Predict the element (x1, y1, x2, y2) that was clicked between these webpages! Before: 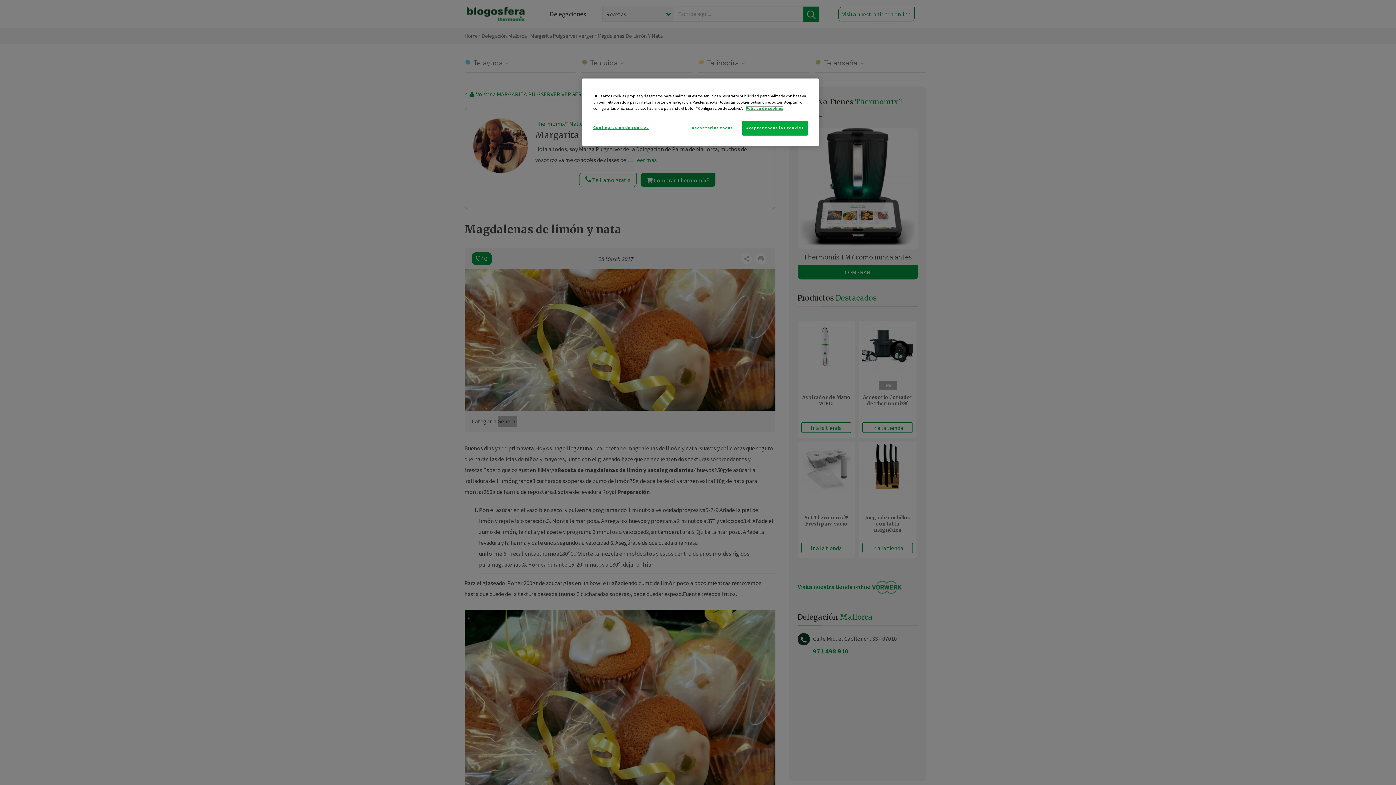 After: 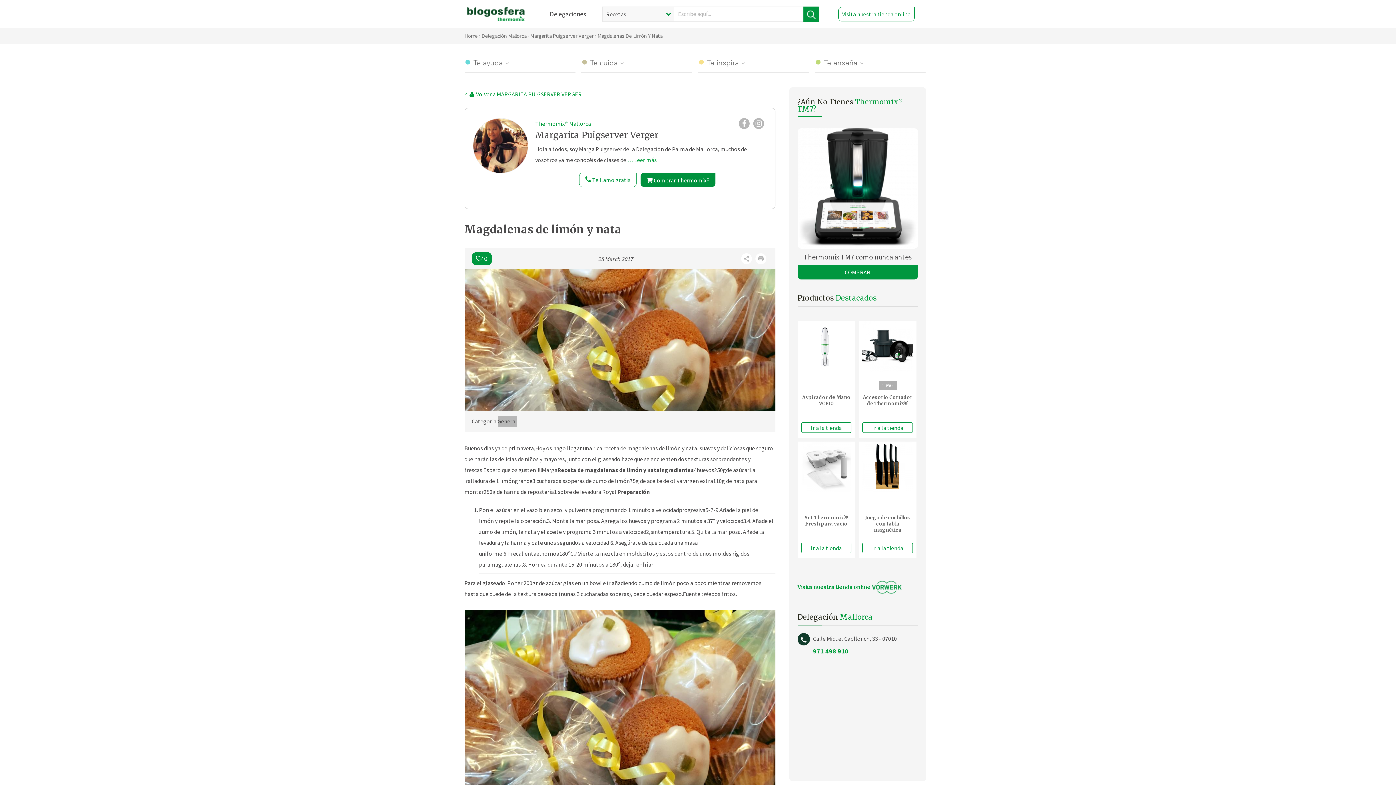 Action: label: Aceptar todas las cookies bbox: (742, 120, 808, 135)